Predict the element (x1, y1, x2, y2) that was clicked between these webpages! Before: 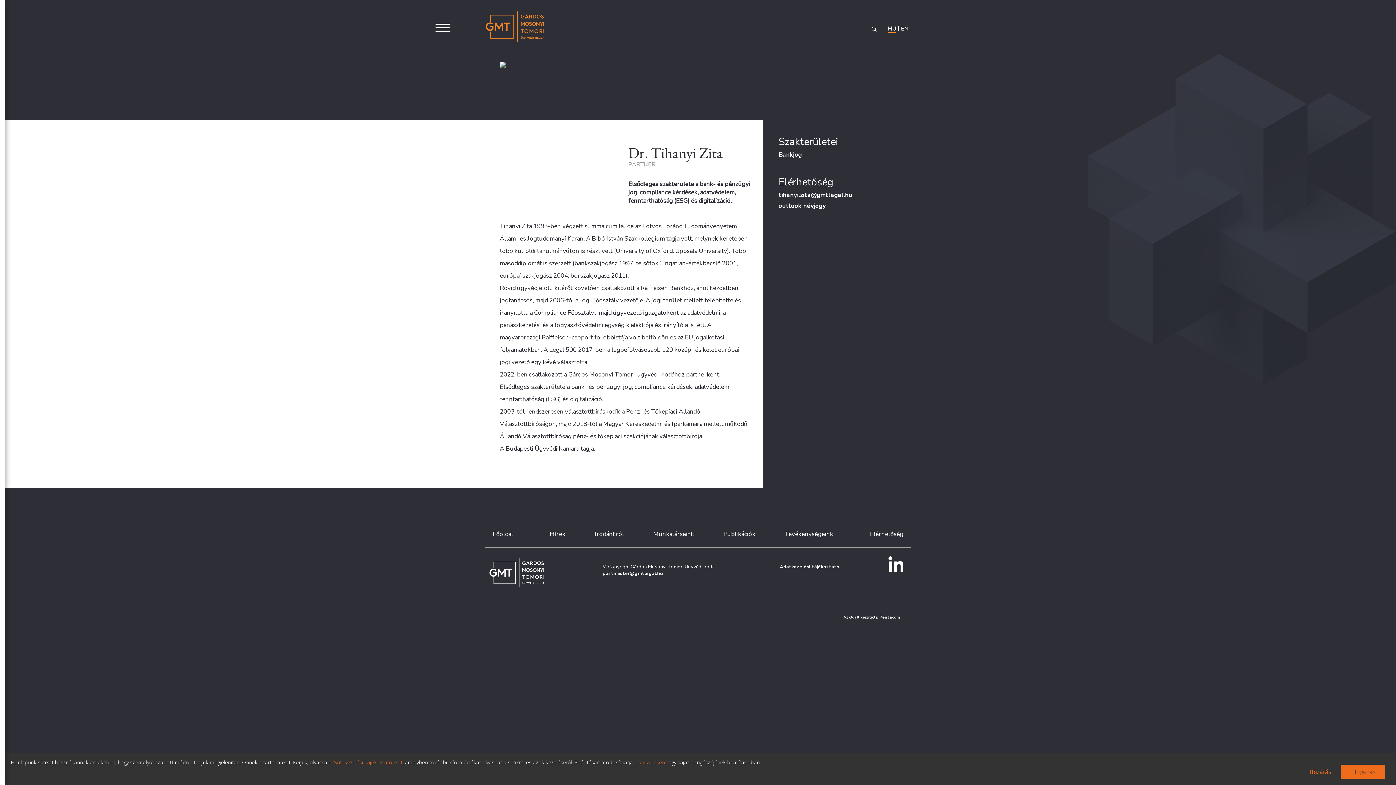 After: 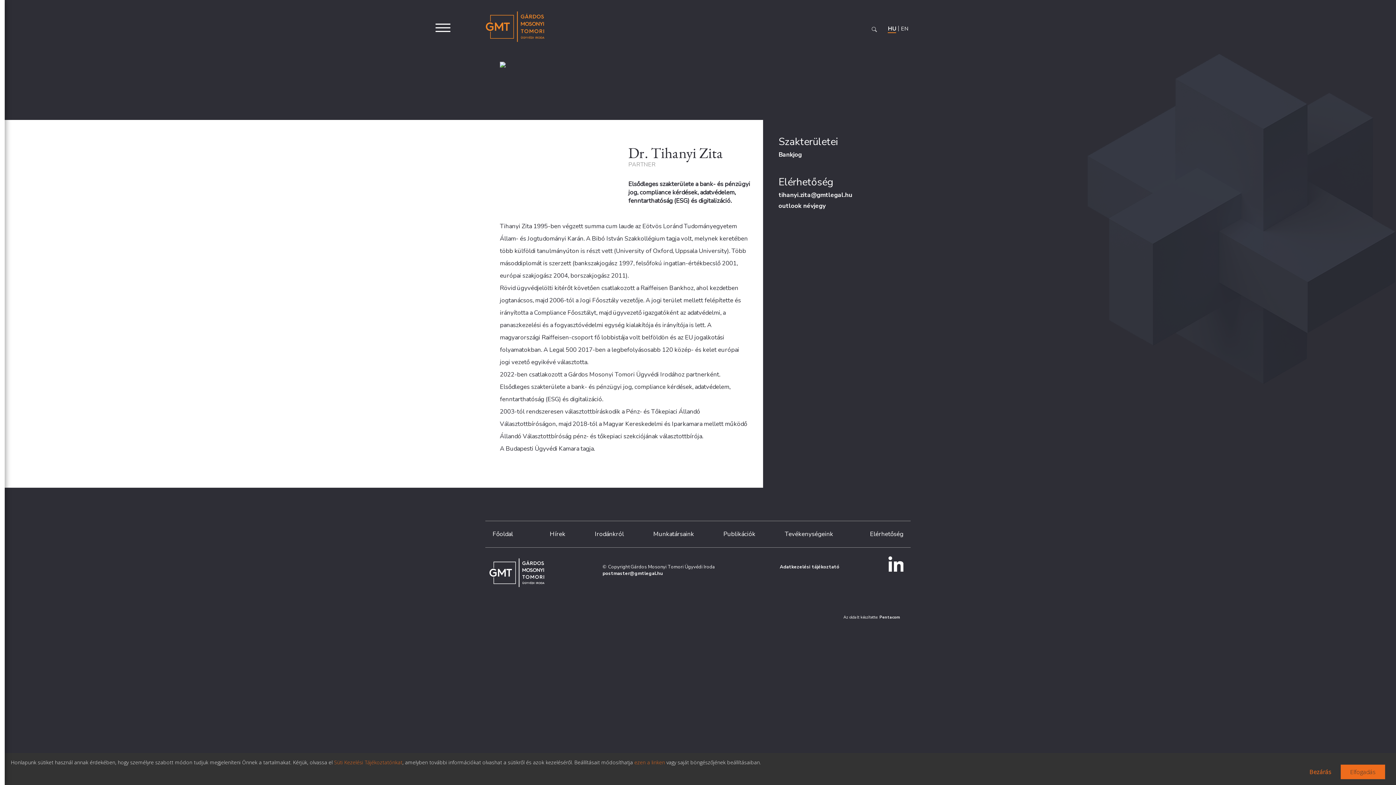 Action: bbox: (888, 556, 903, 572)